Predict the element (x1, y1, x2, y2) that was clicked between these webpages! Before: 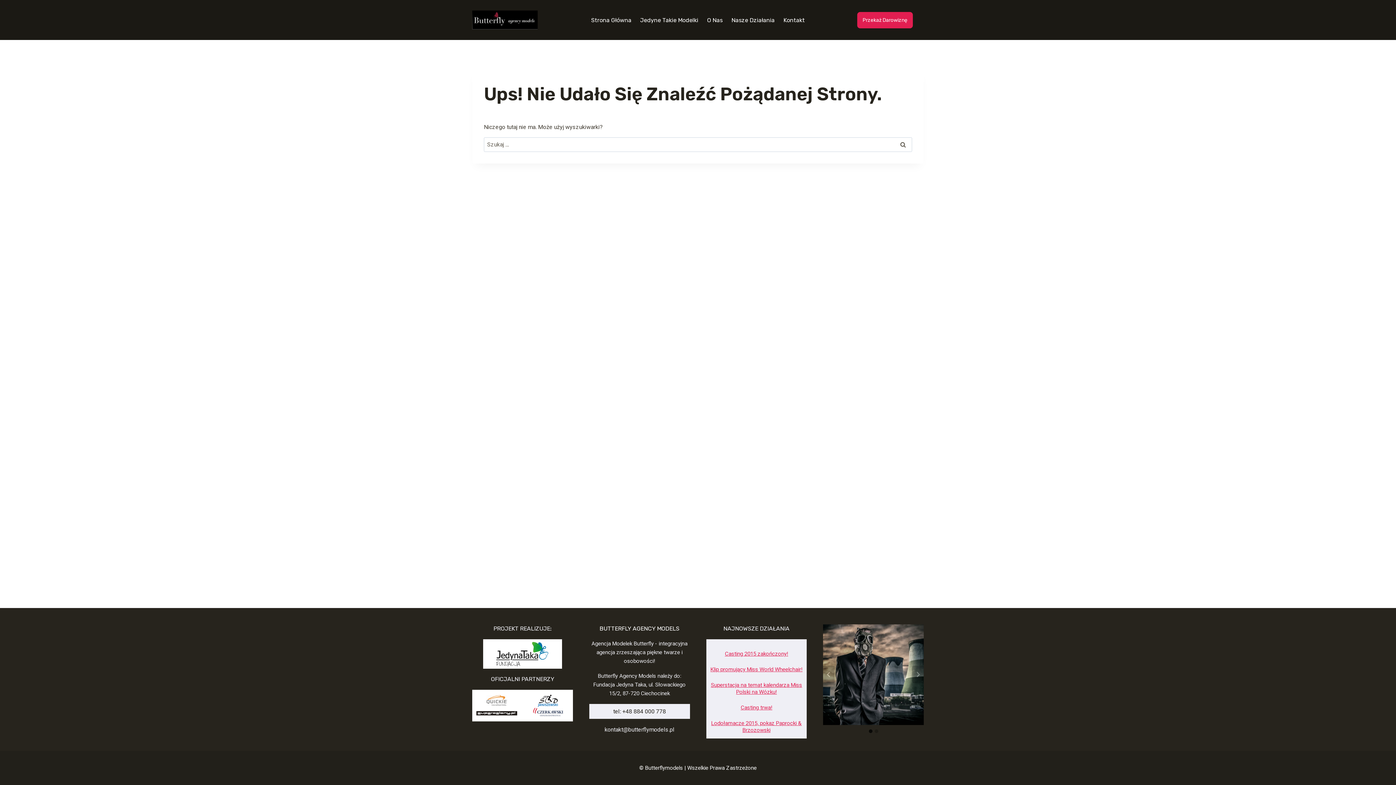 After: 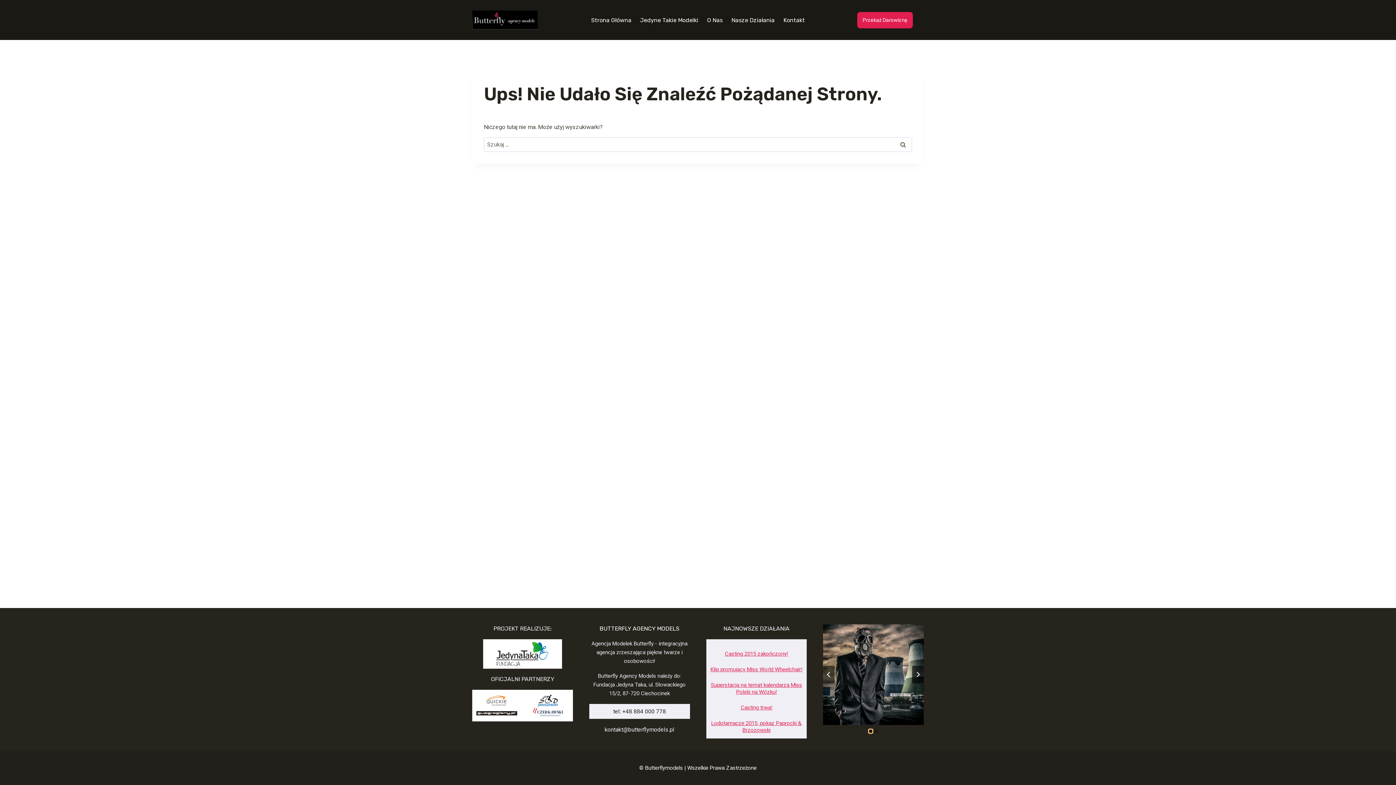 Action: bbox: (868, 729, 872, 733) label: Go to slide 1